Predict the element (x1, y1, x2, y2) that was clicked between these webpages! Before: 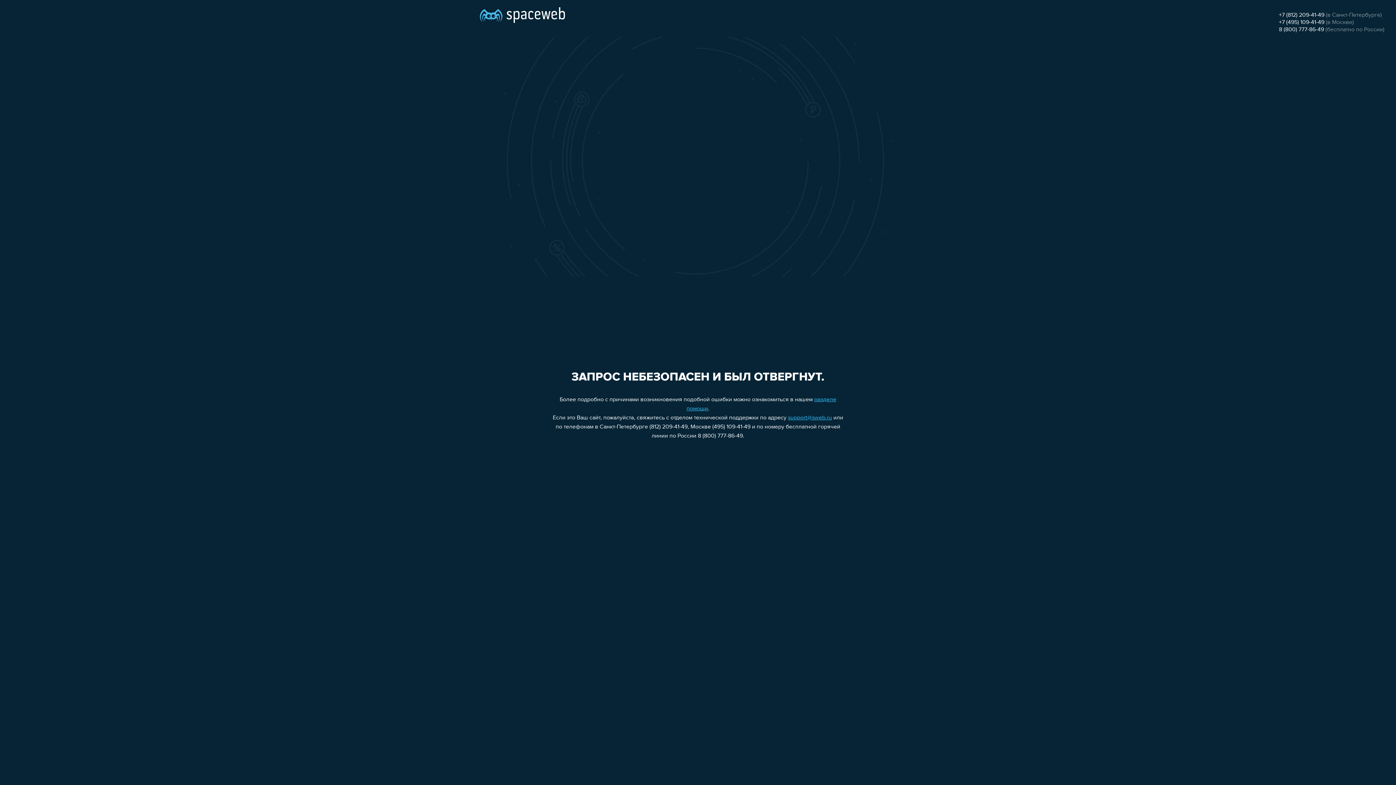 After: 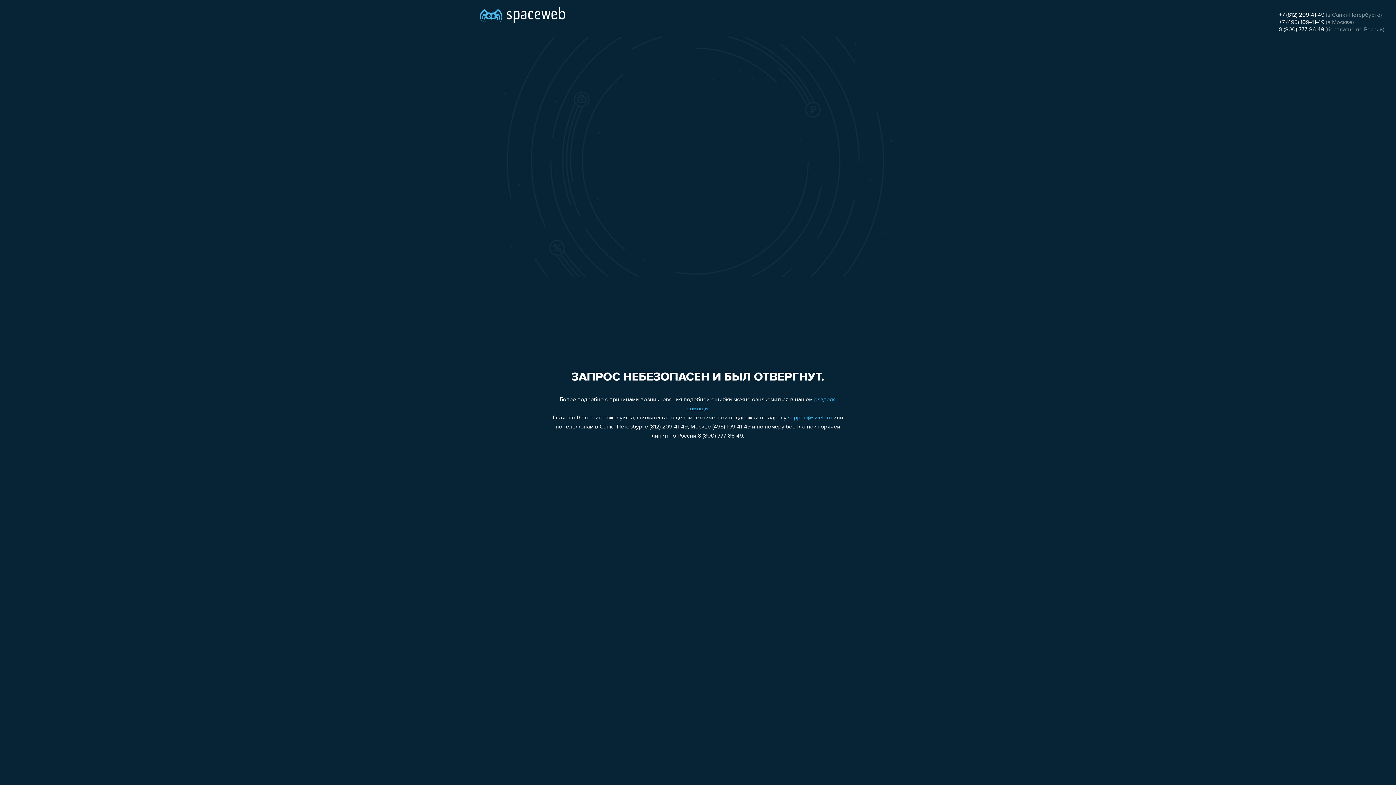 Action: bbox: (1279, 26, 1324, 32) label: 8 (800) 777-86-49